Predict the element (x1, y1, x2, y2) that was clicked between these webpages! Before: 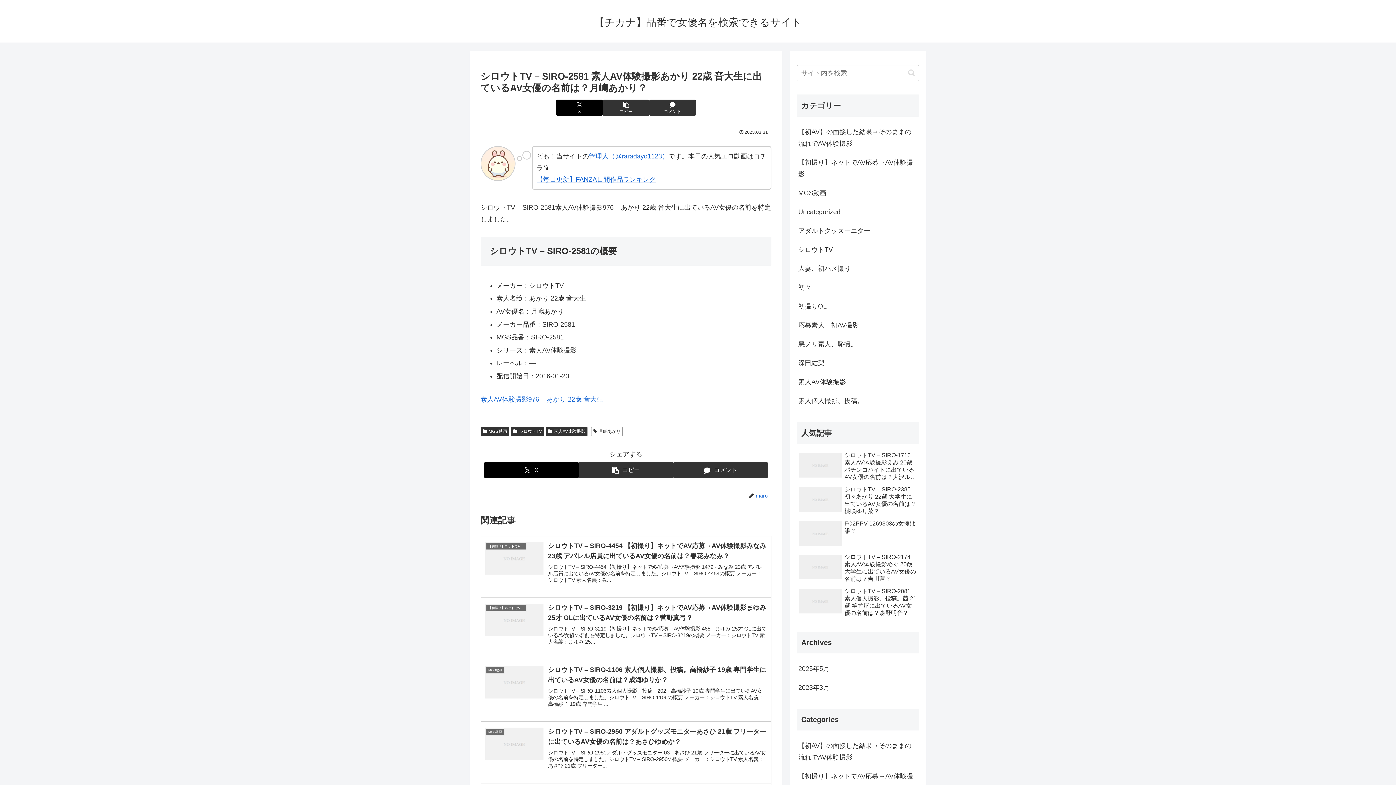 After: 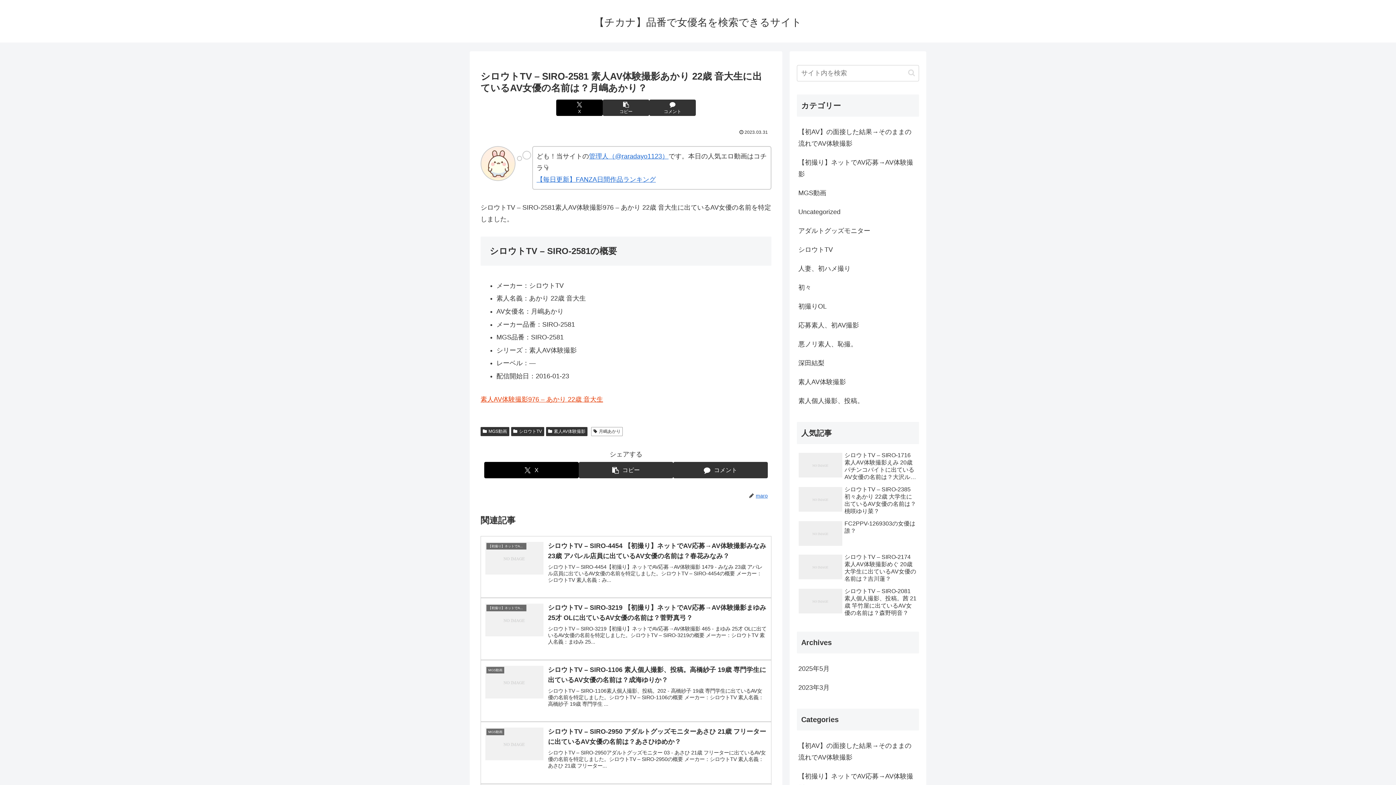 Action: label: 素人AV体験撮影976 – あかり 22歳 音大生 bbox: (480, 396, 603, 403)